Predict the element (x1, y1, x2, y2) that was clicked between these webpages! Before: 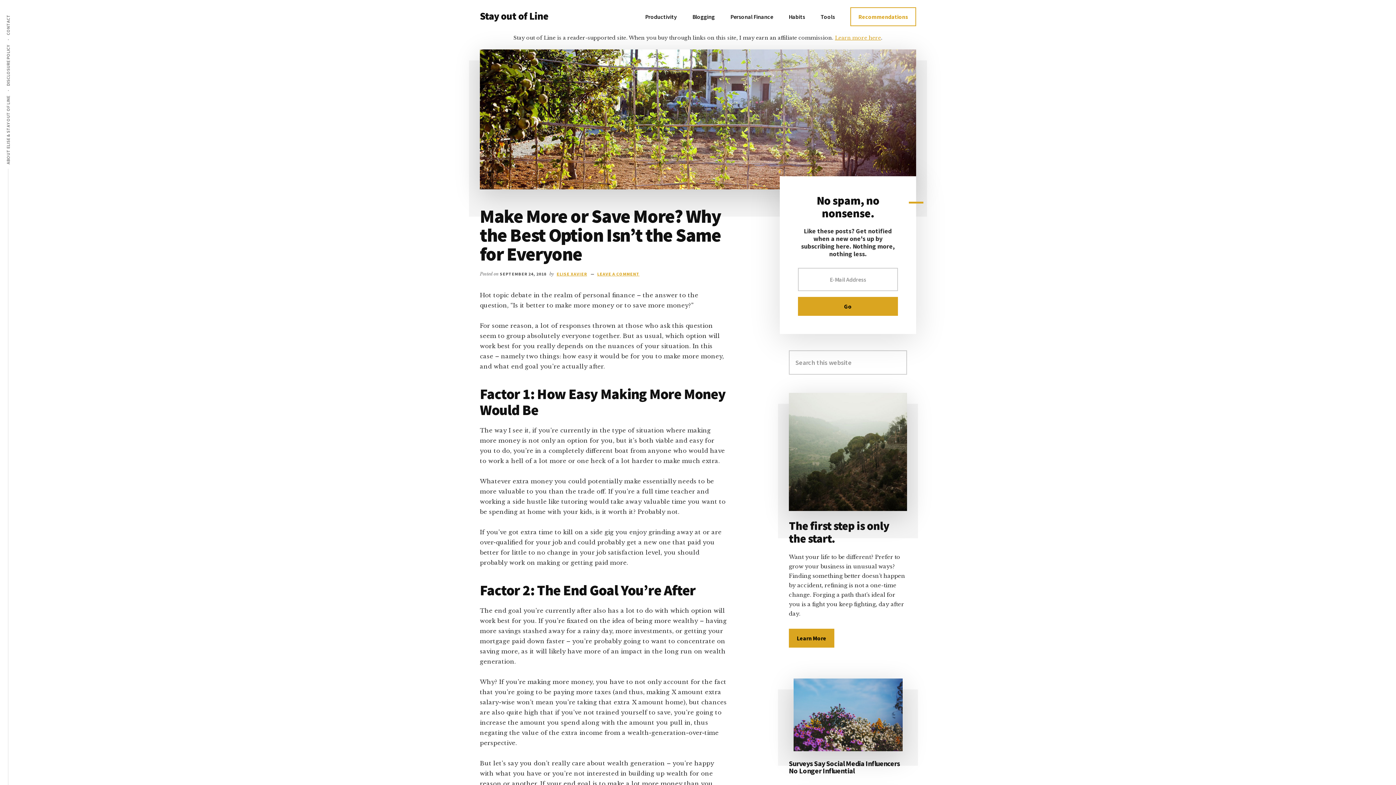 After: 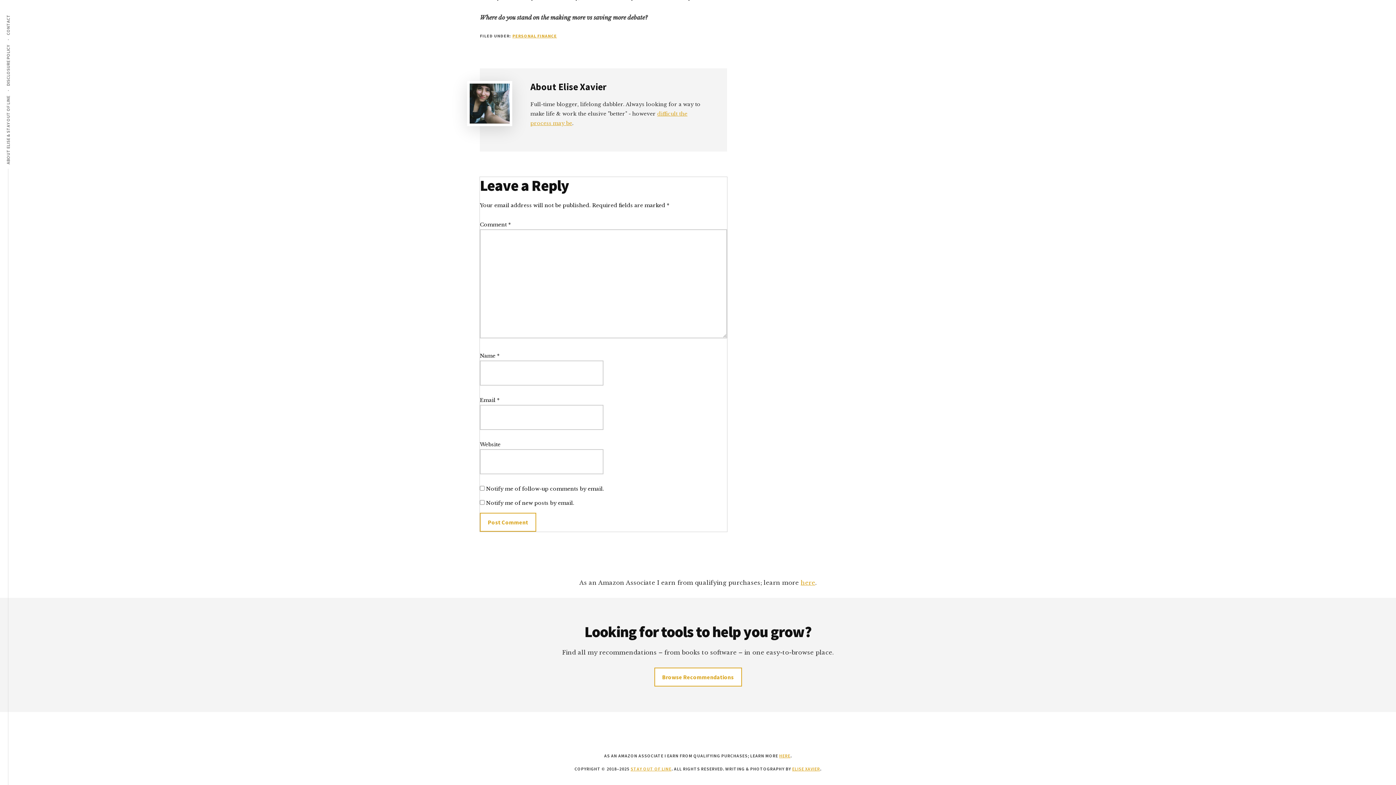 Action: bbox: (597, 271, 639, 276) label: LEAVE A COMMENT